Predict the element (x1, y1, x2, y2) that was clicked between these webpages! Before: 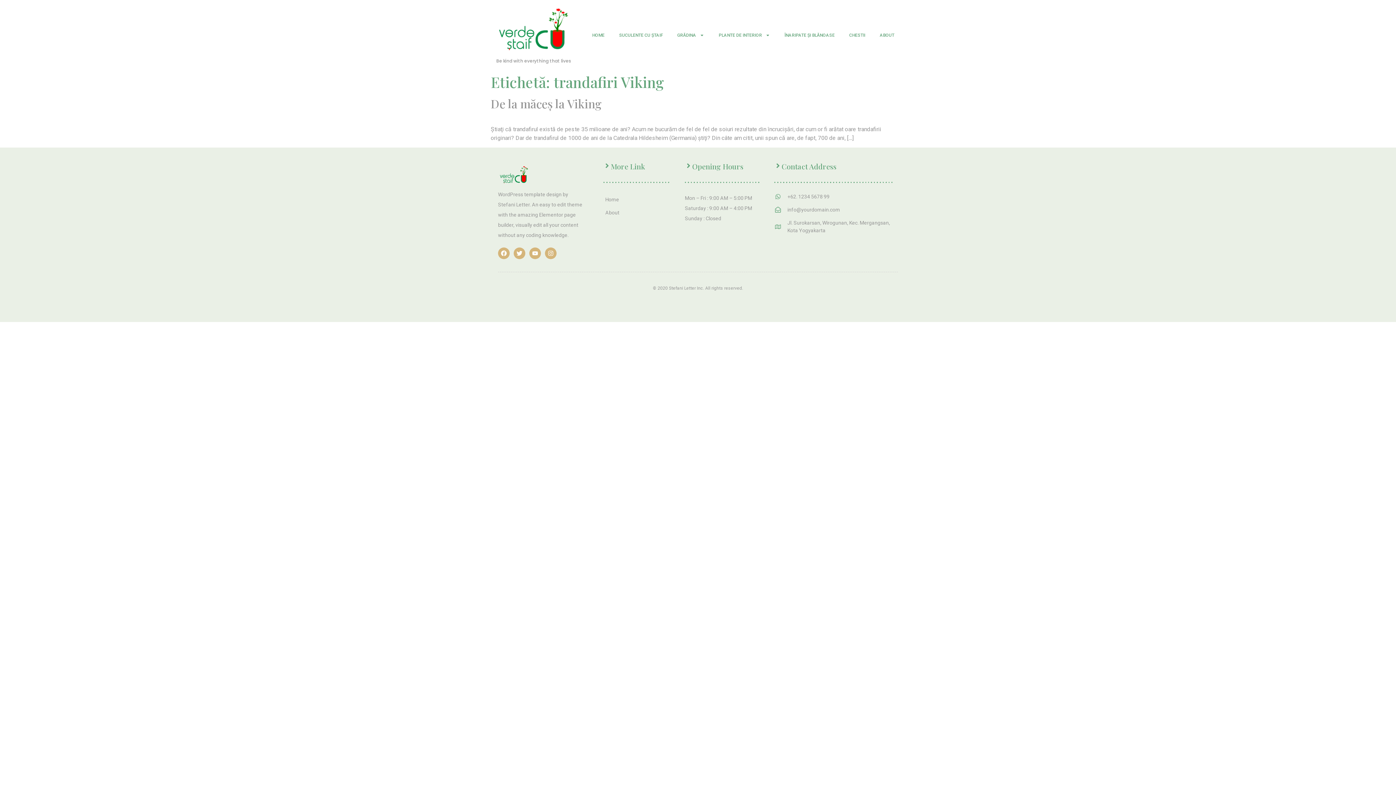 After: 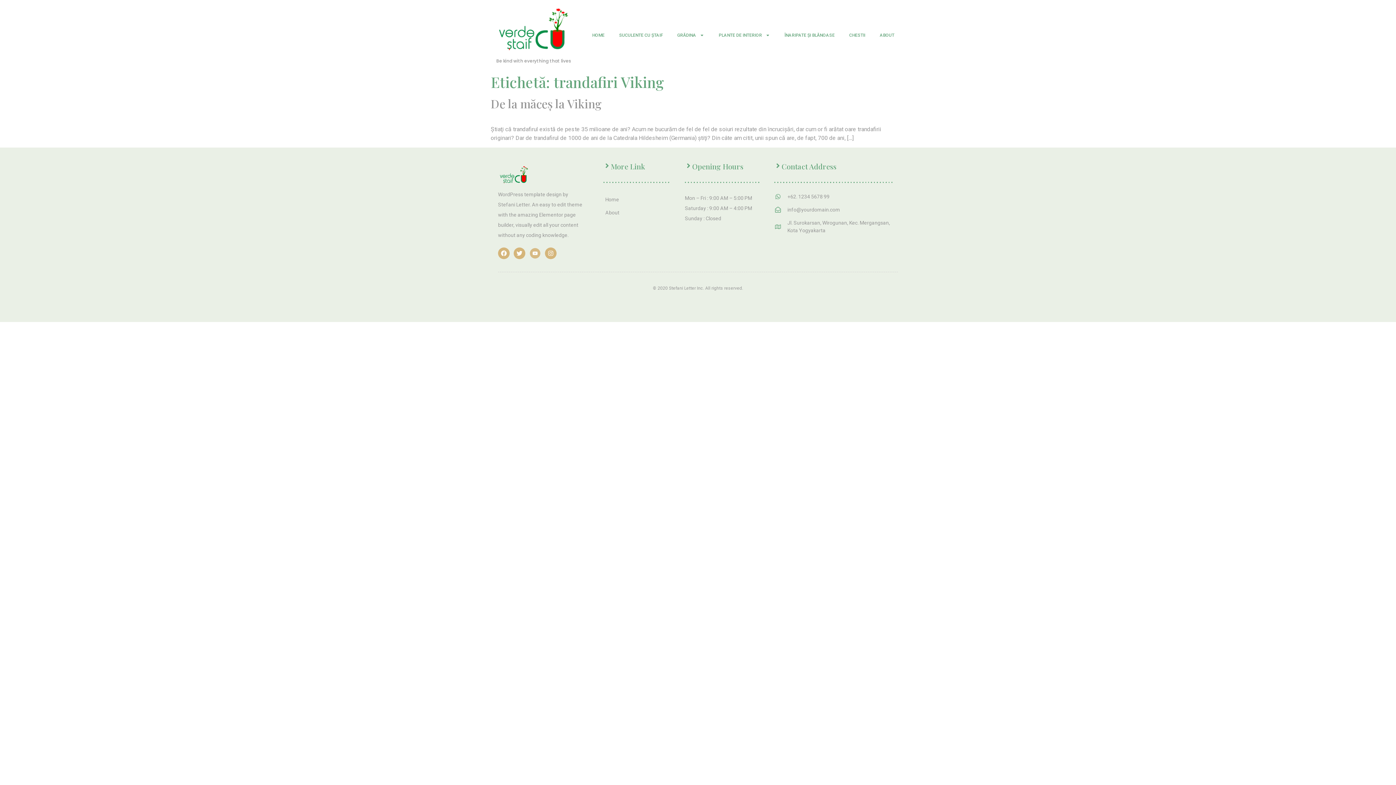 Action: label: Youtube bbox: (529, 247, 541, 259)